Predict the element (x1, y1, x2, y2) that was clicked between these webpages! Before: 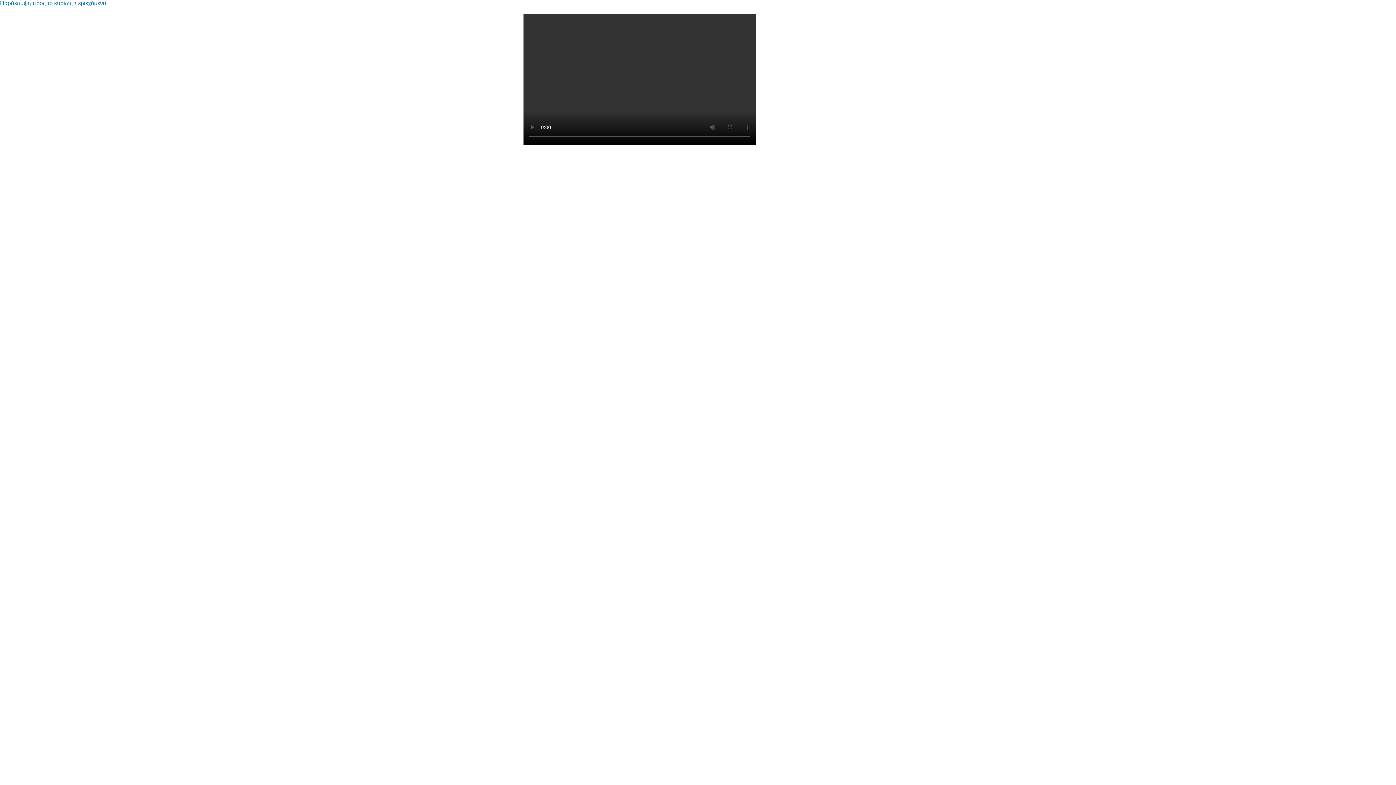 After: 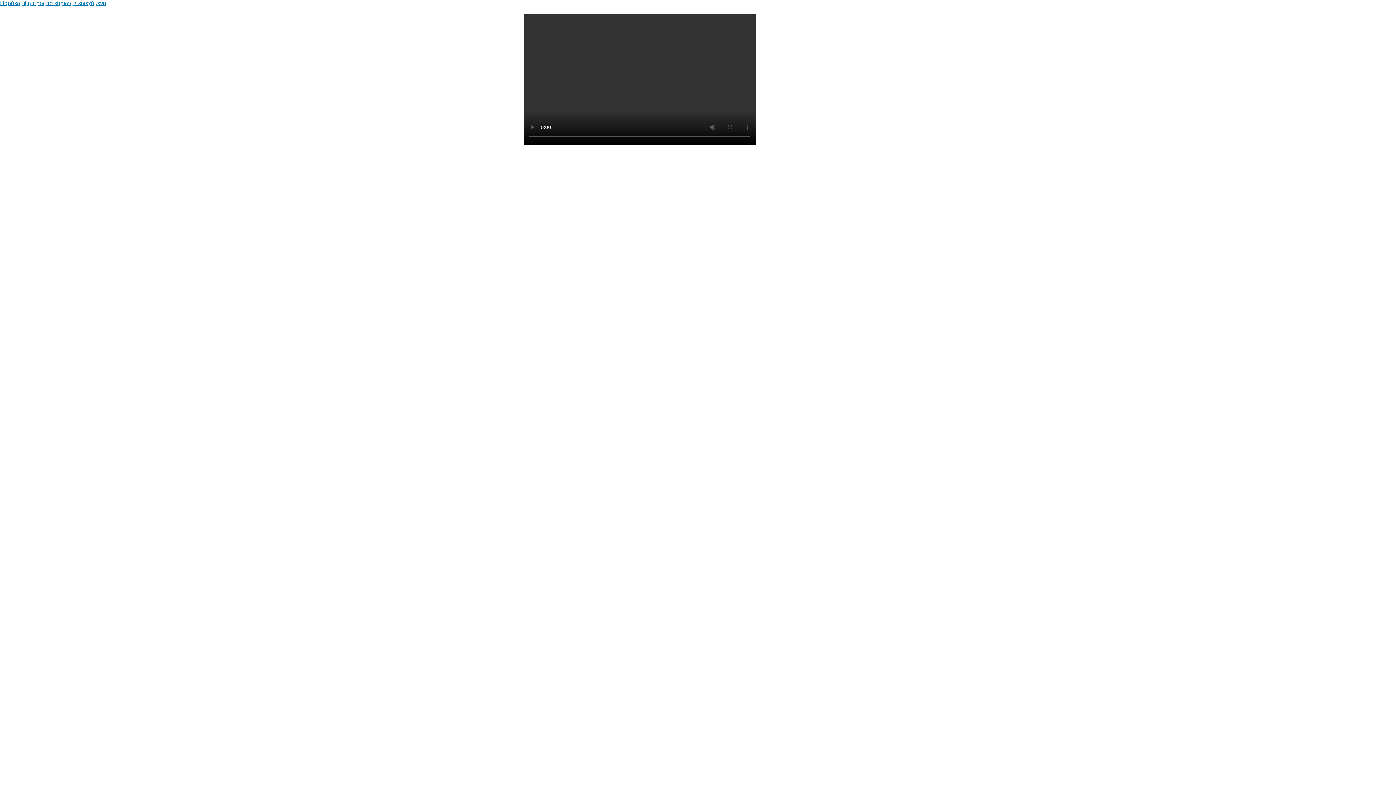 Action: label: Παράκαμψη προς το κυρίως περιεχόμενο bbox: (0, 0, 106, 6)